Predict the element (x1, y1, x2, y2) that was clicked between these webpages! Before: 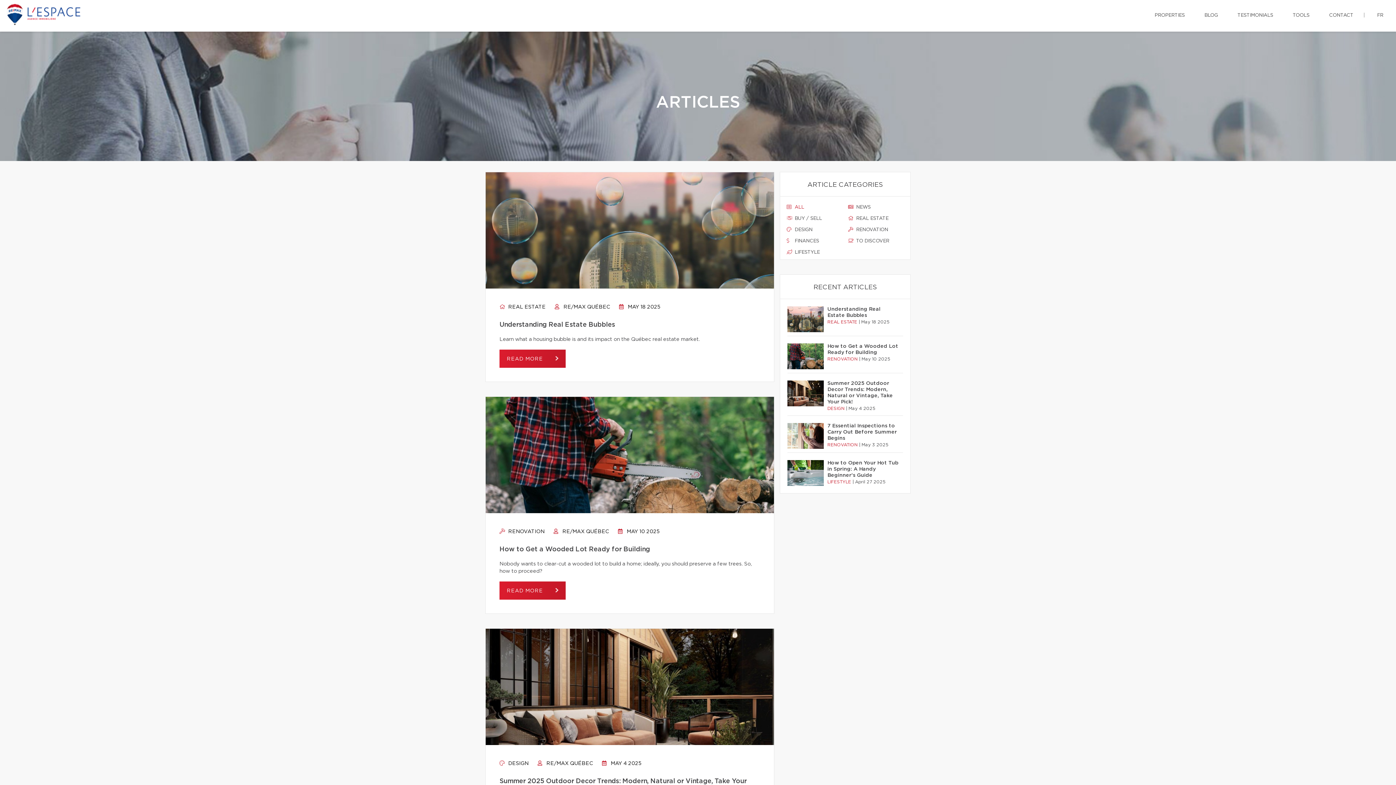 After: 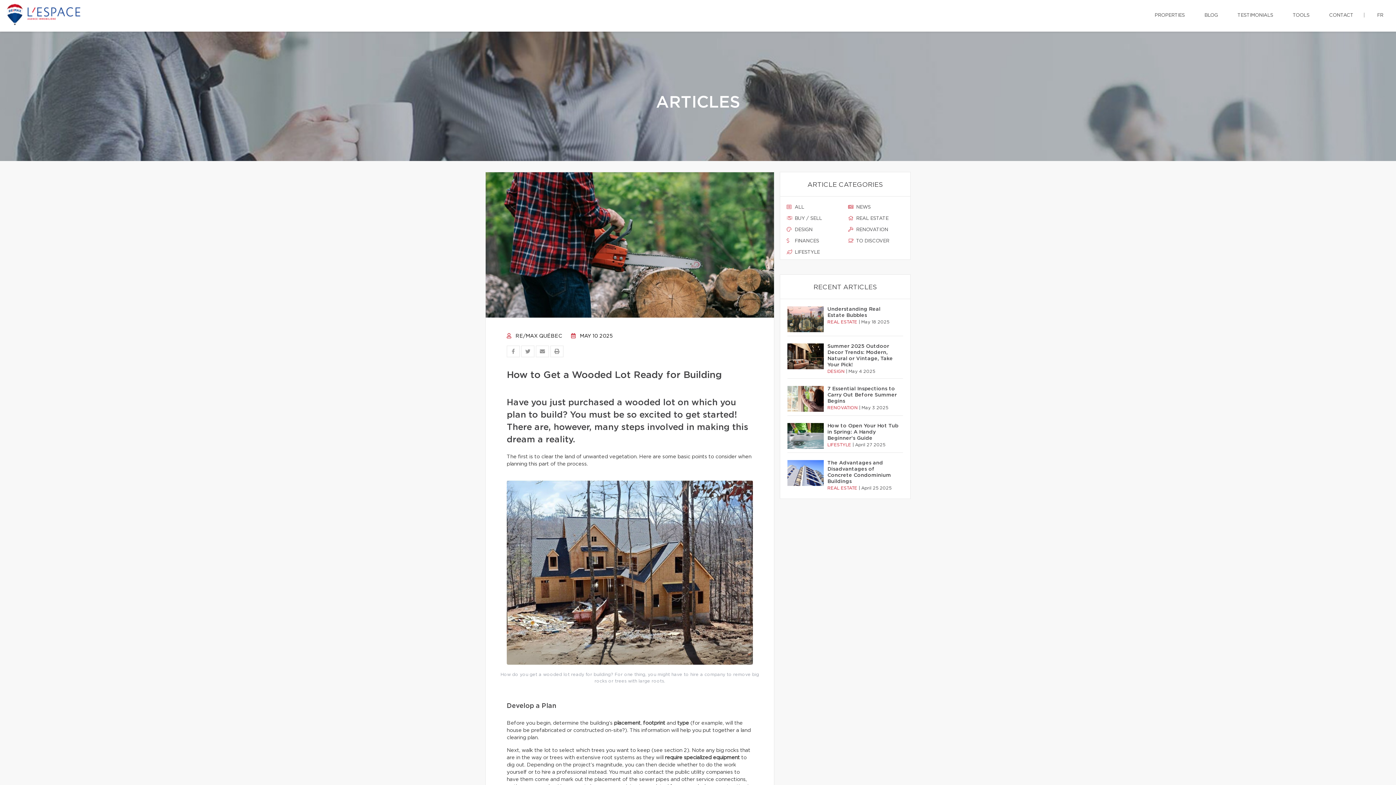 Action: label: READ MORE  bbox: (499, 581, 565, 600)